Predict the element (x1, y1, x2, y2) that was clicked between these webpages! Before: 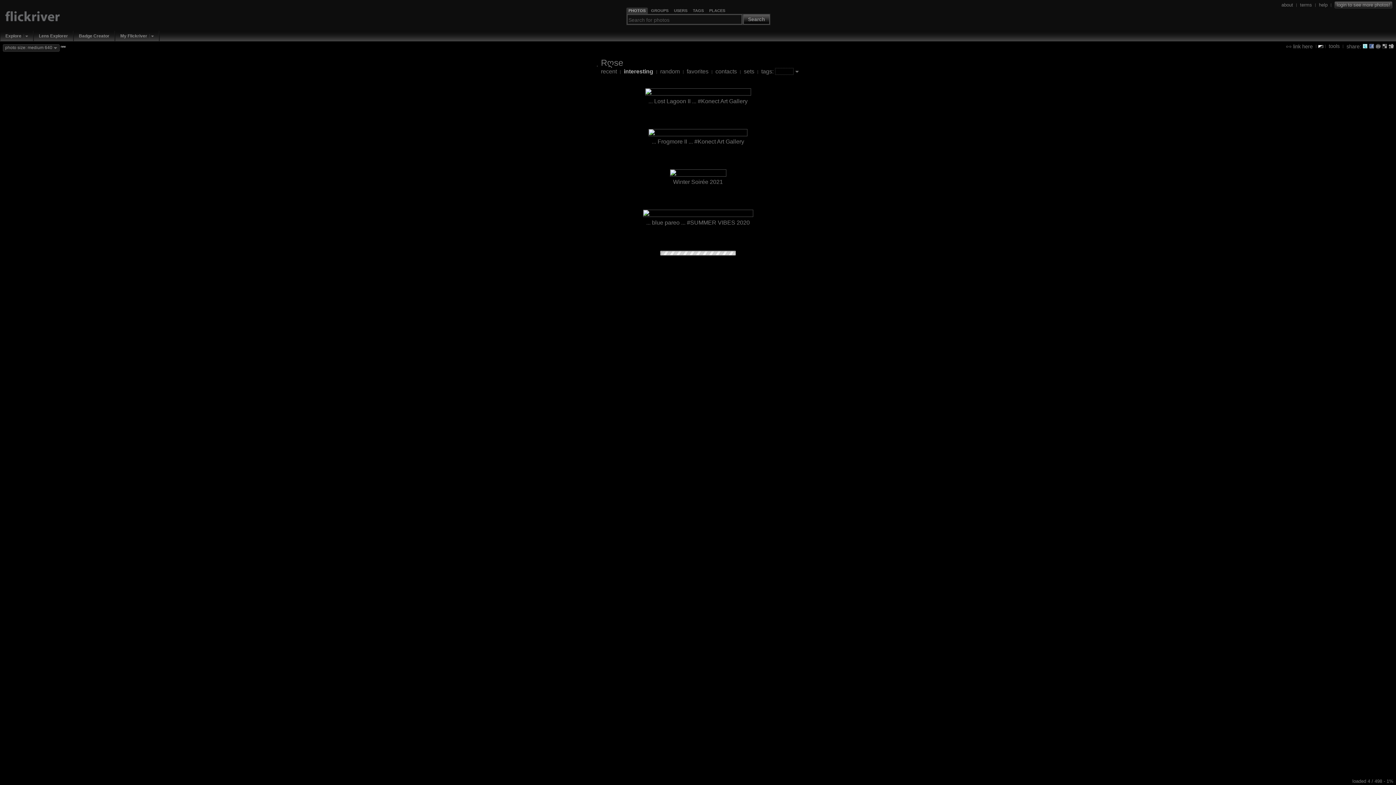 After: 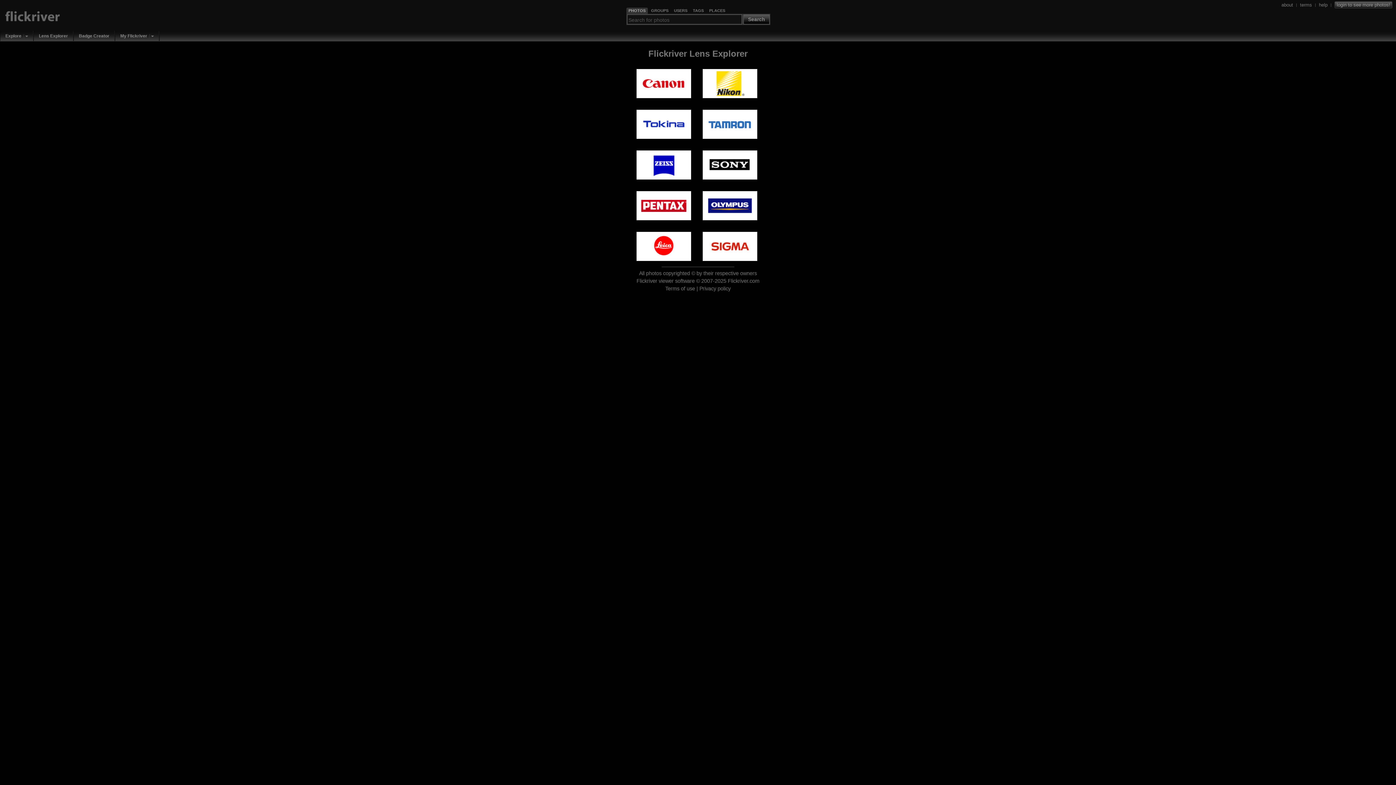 Action: label: Lens Explorer bbox: (36, 32, 70, 39)